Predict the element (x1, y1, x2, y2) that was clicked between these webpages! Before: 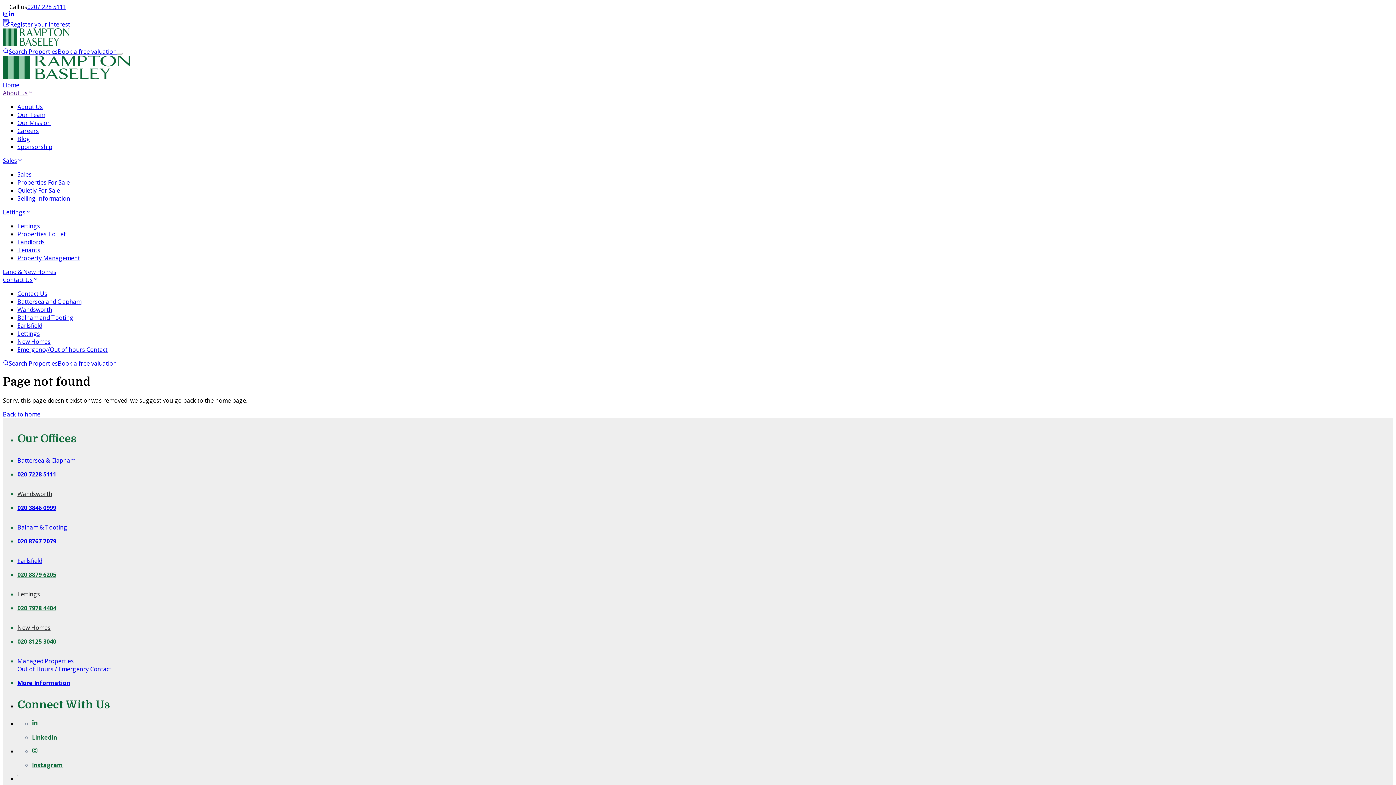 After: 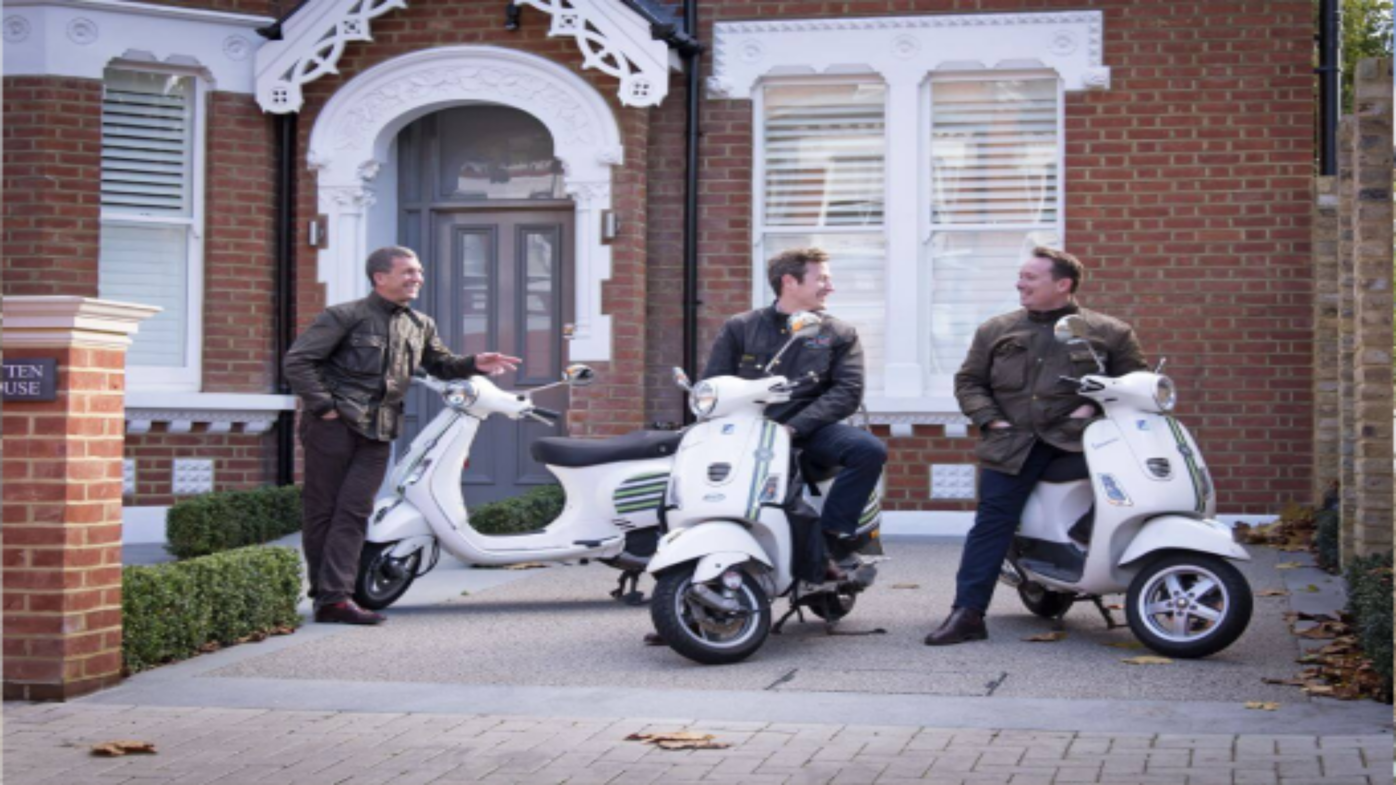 Action: label: About Us bbox: (17, 102, 42, 110)